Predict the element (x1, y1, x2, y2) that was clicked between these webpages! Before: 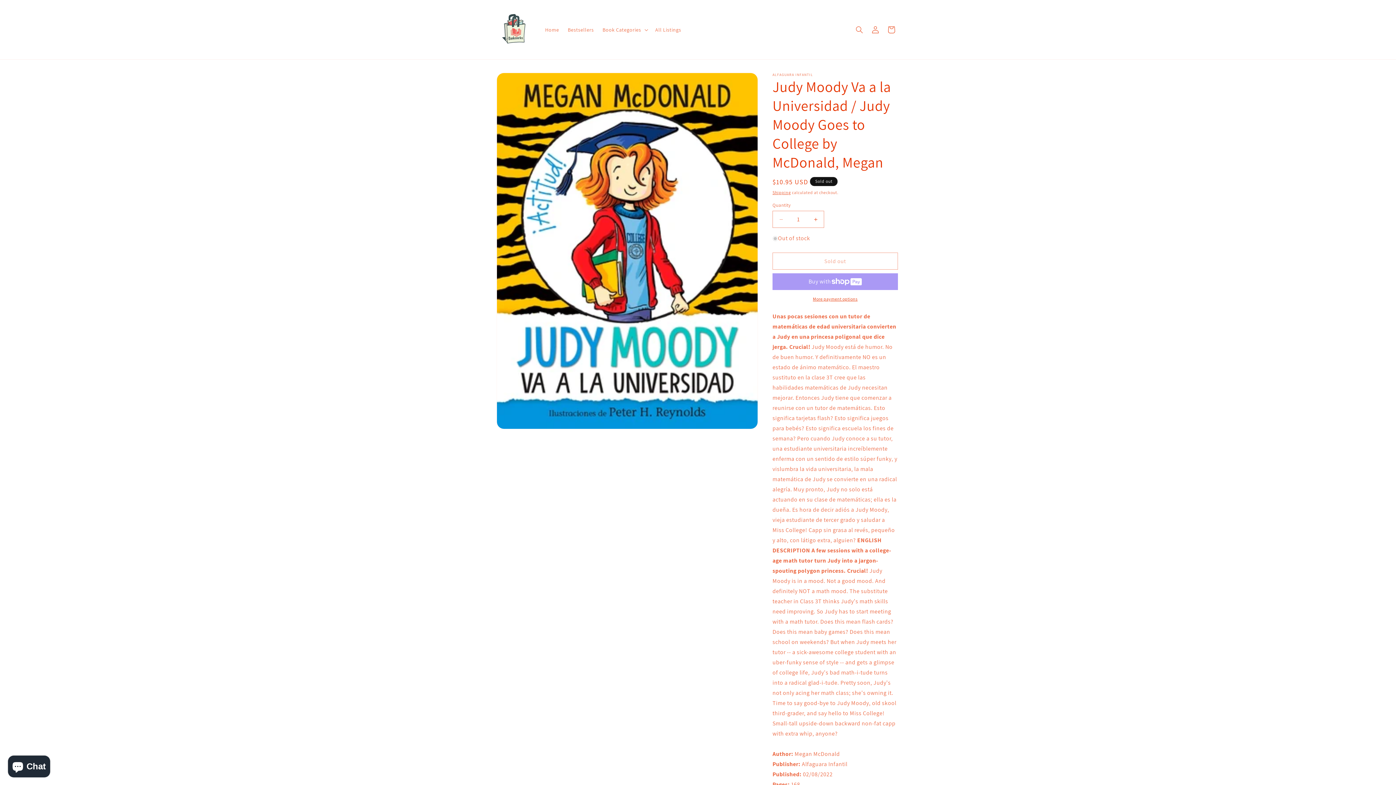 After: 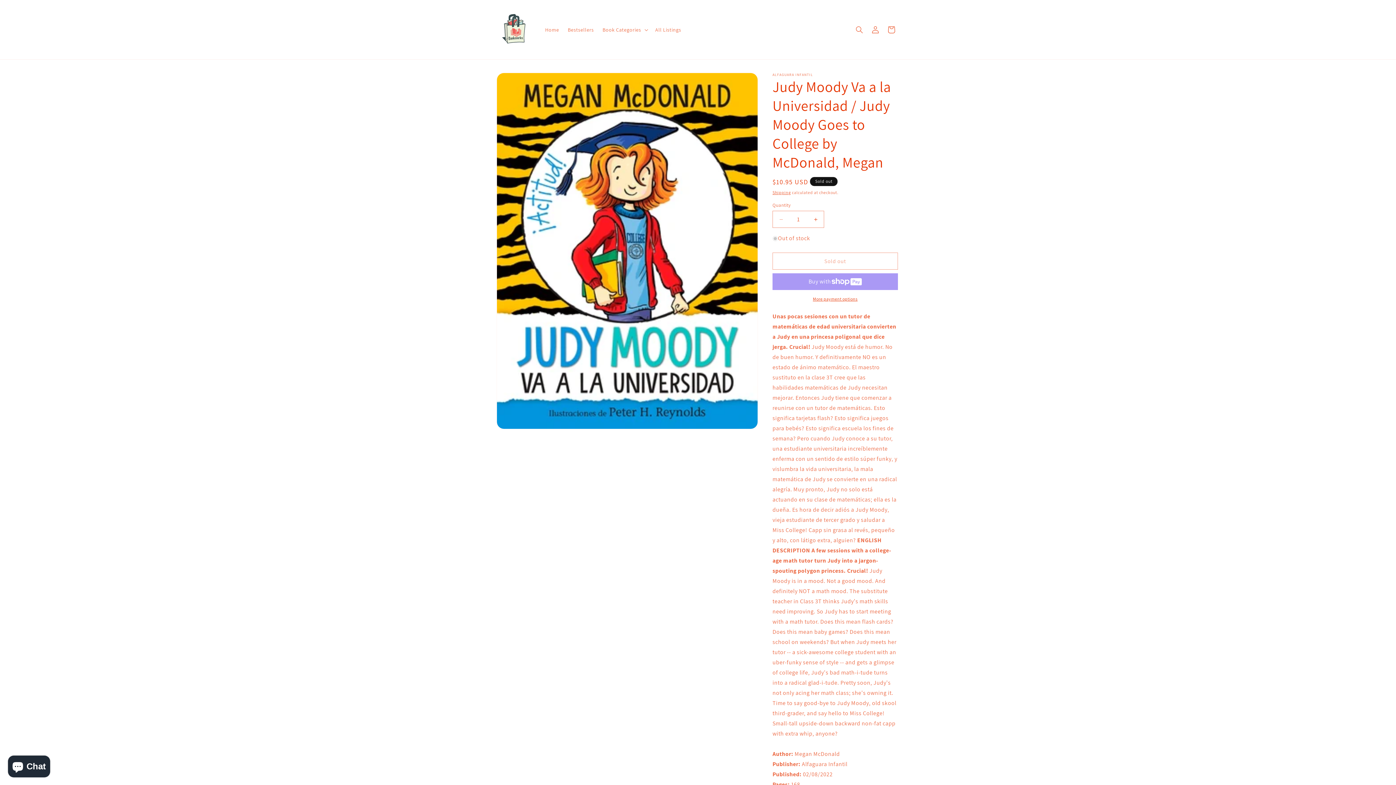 Action: label: More payment options bbox: (772, 296, 898, 302)